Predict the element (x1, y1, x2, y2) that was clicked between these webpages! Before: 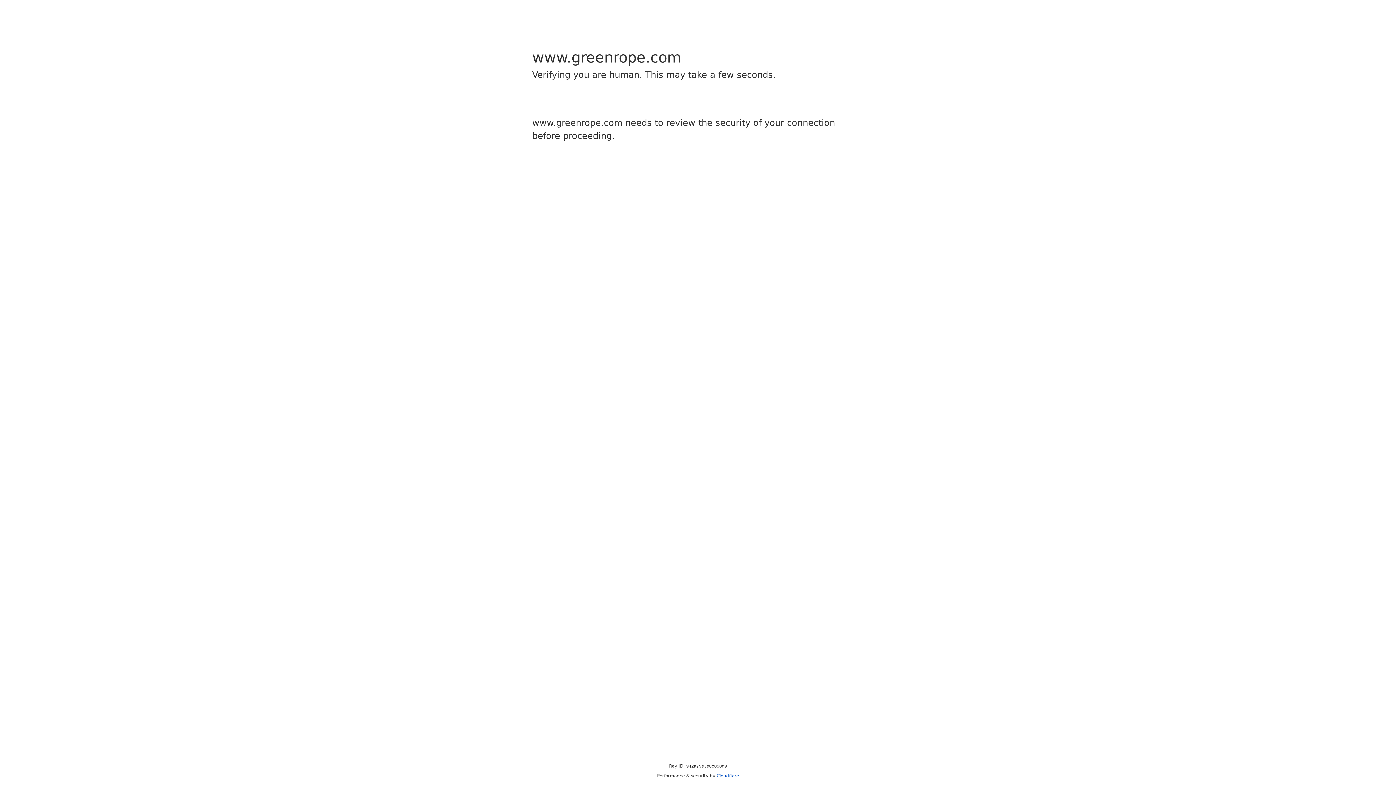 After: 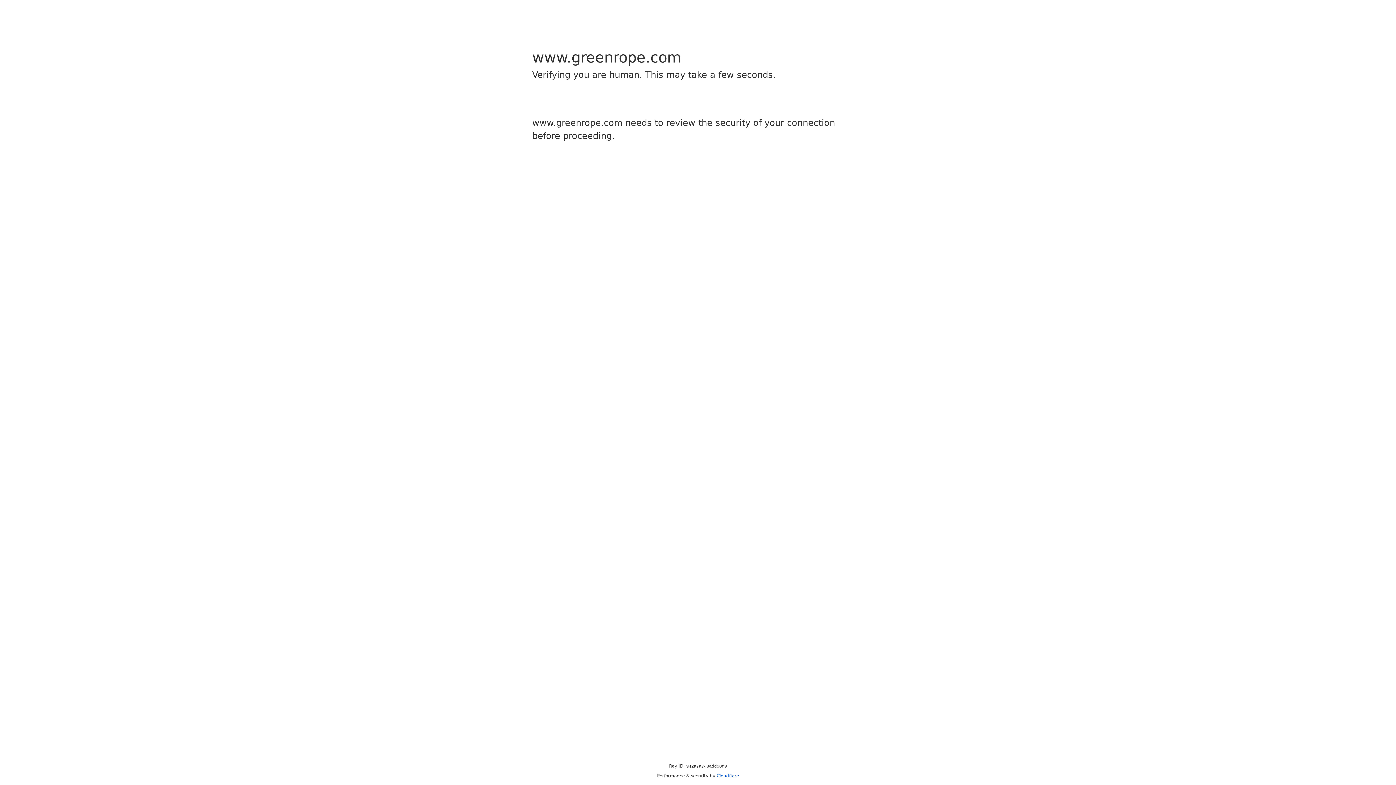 Action: label: Cloudflare bbox: (716, 773, 739, 778)